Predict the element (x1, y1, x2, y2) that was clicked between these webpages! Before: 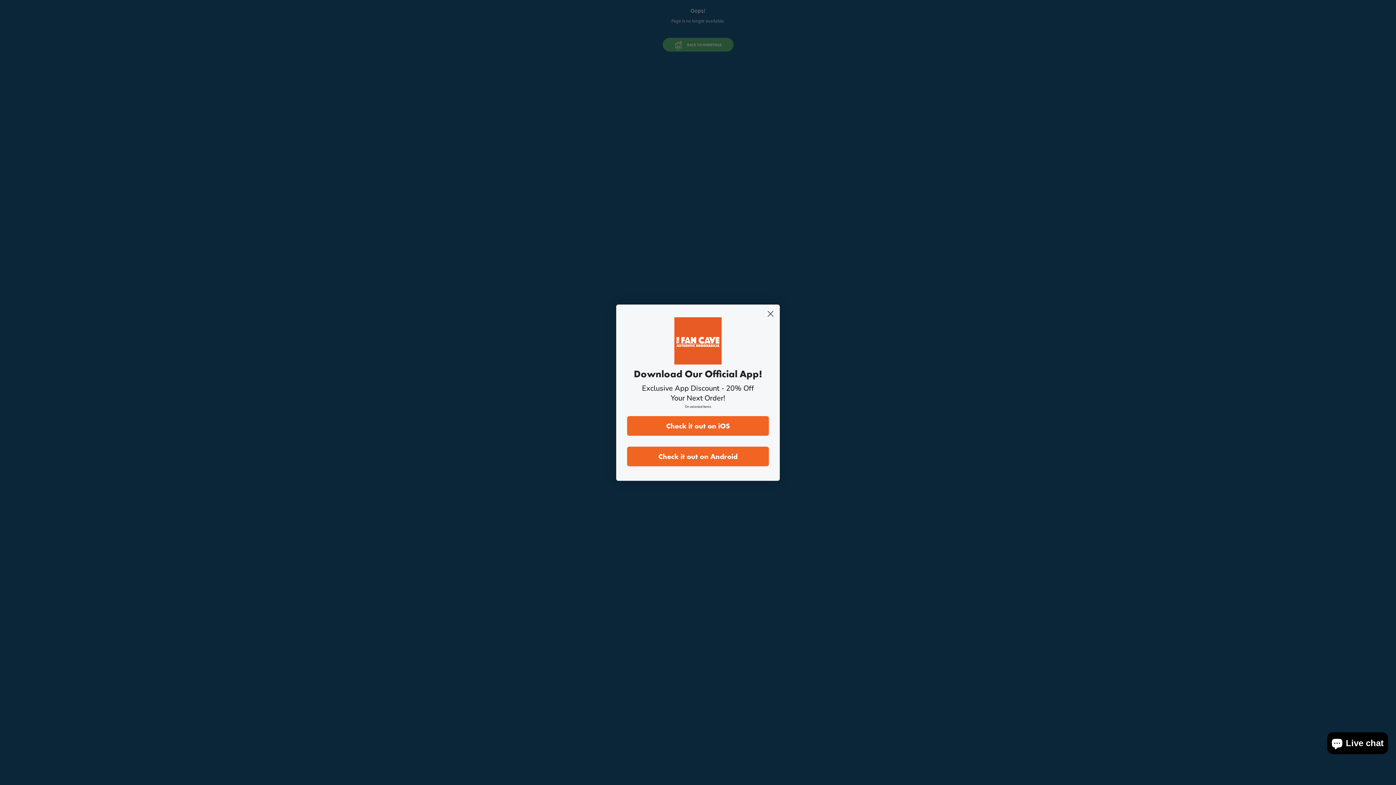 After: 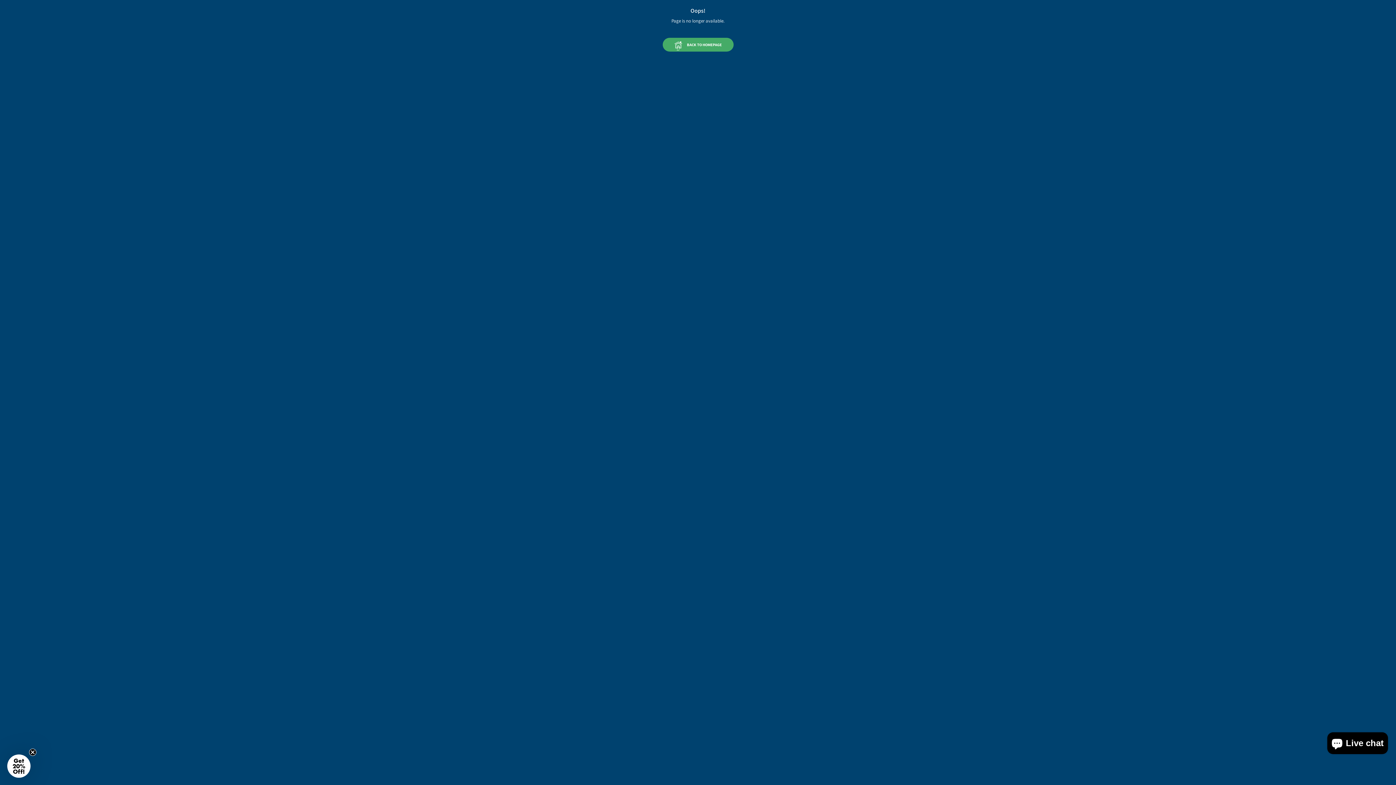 Action: label: Close dialog bbox: (764, 307, 777, 320)